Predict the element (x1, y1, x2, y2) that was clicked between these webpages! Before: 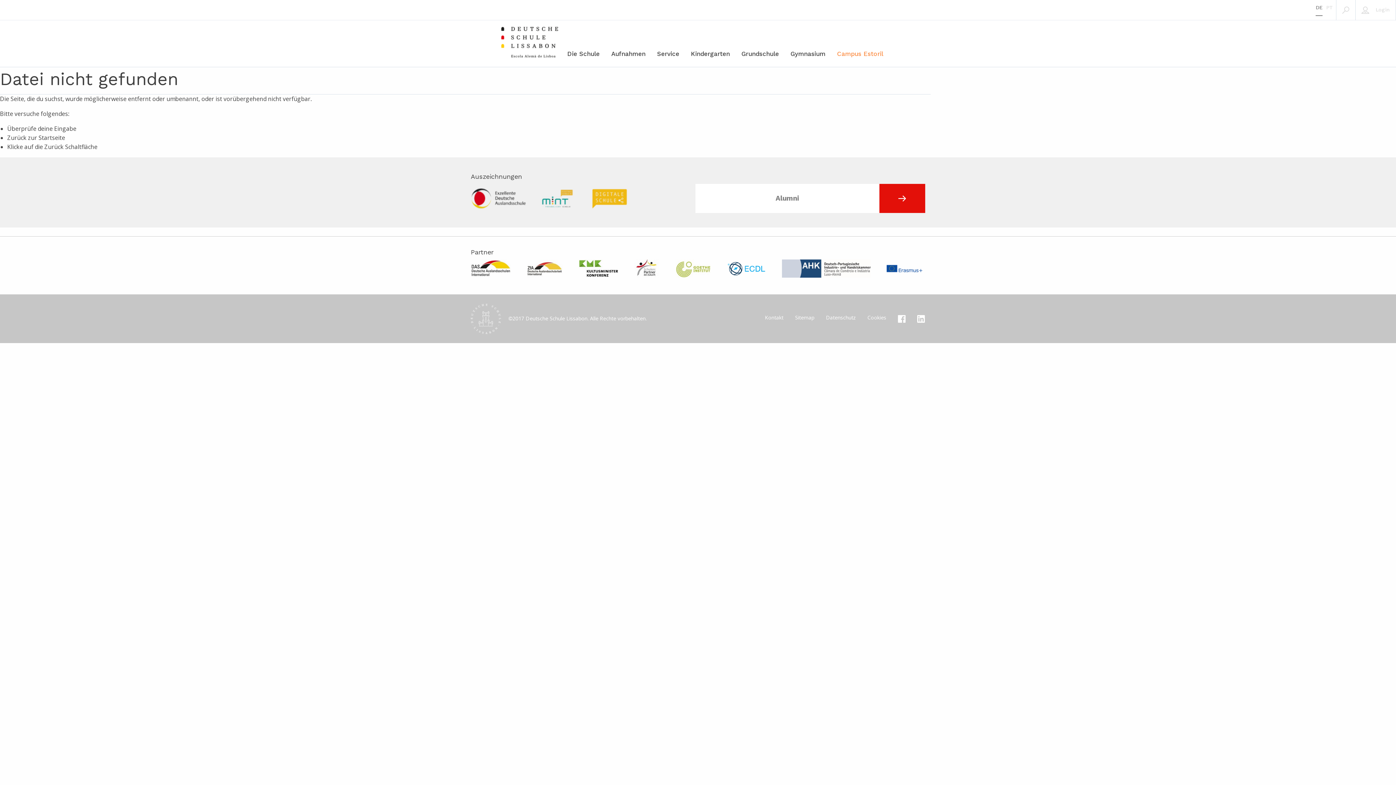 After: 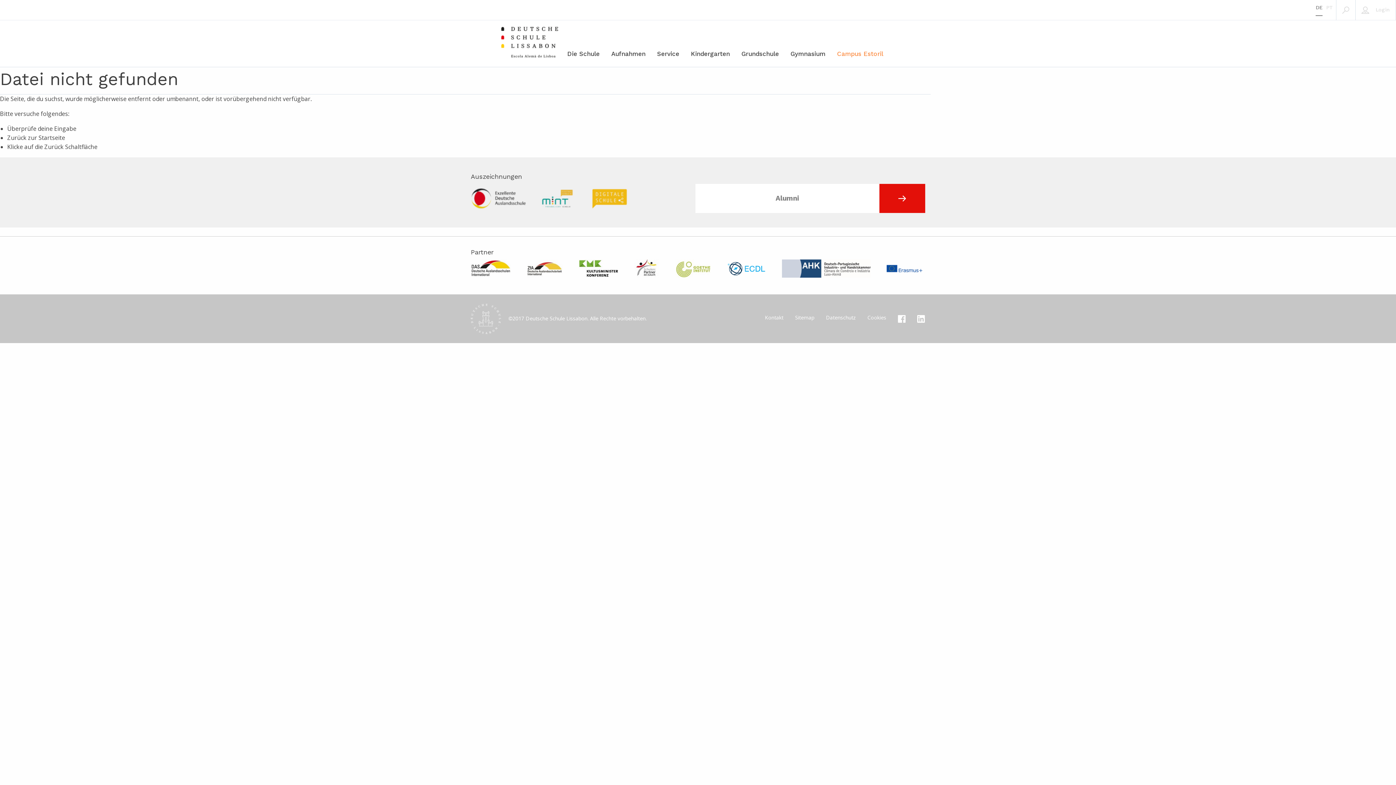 Action: bbox: (578, 264, 618, 272)